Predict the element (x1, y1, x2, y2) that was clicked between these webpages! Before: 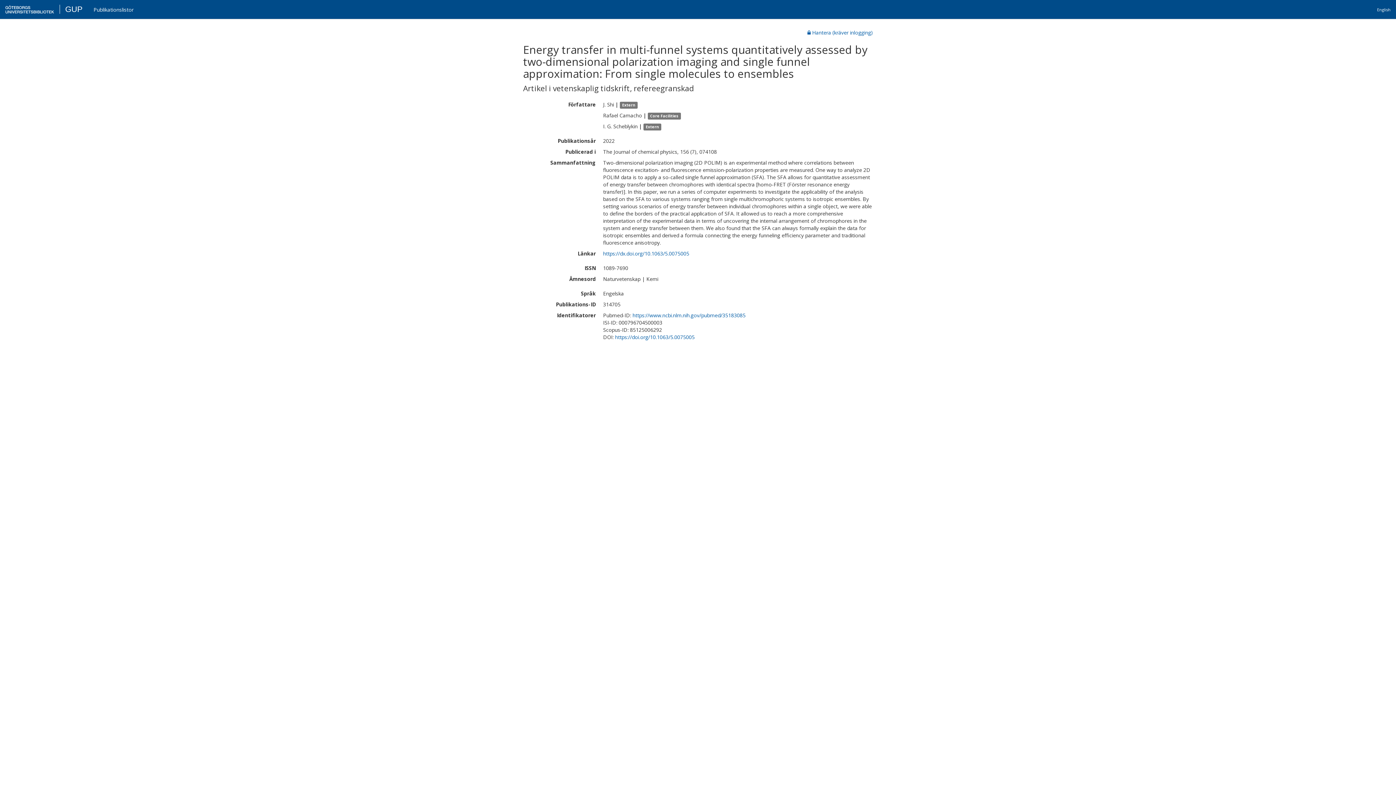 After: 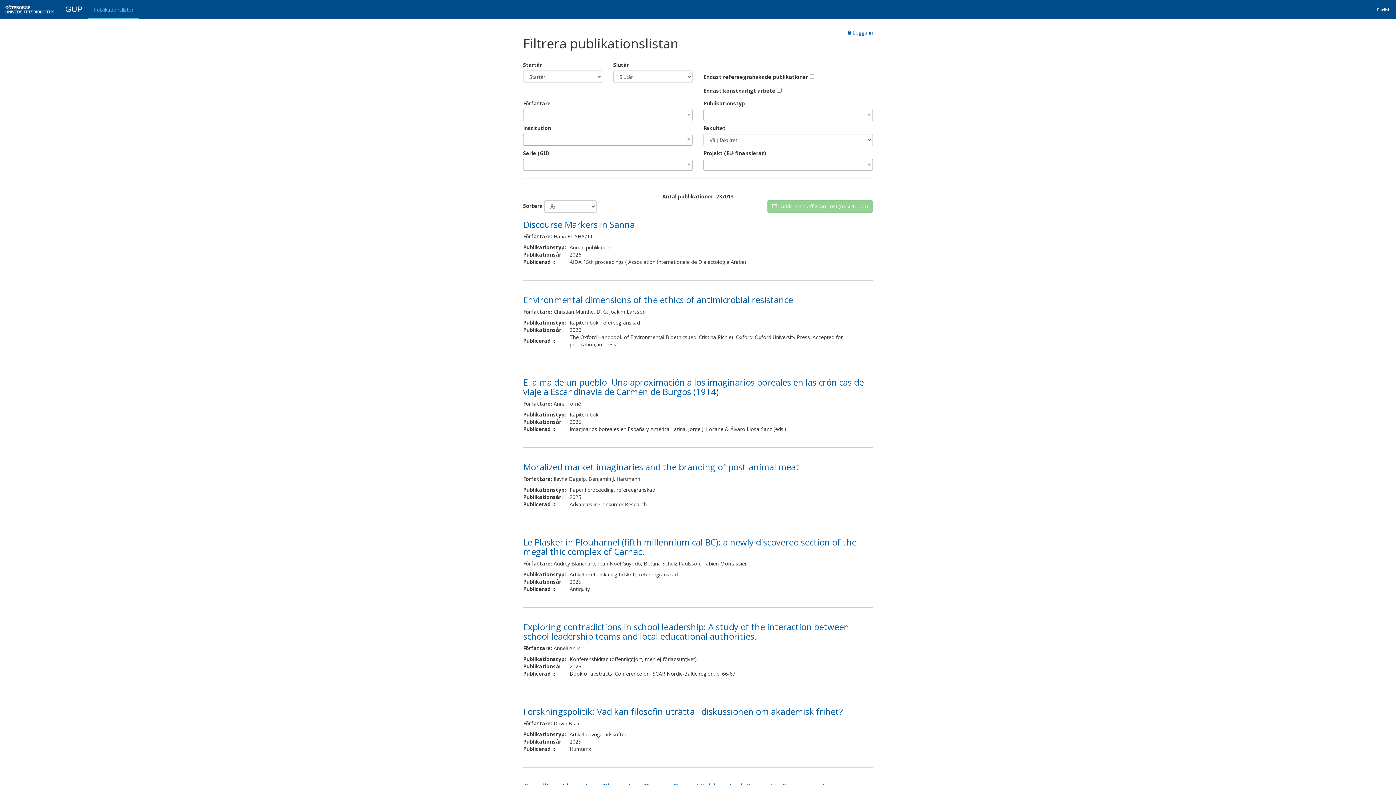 Action: bbox: (39, 2, 90, 18) label: Publikationslistor